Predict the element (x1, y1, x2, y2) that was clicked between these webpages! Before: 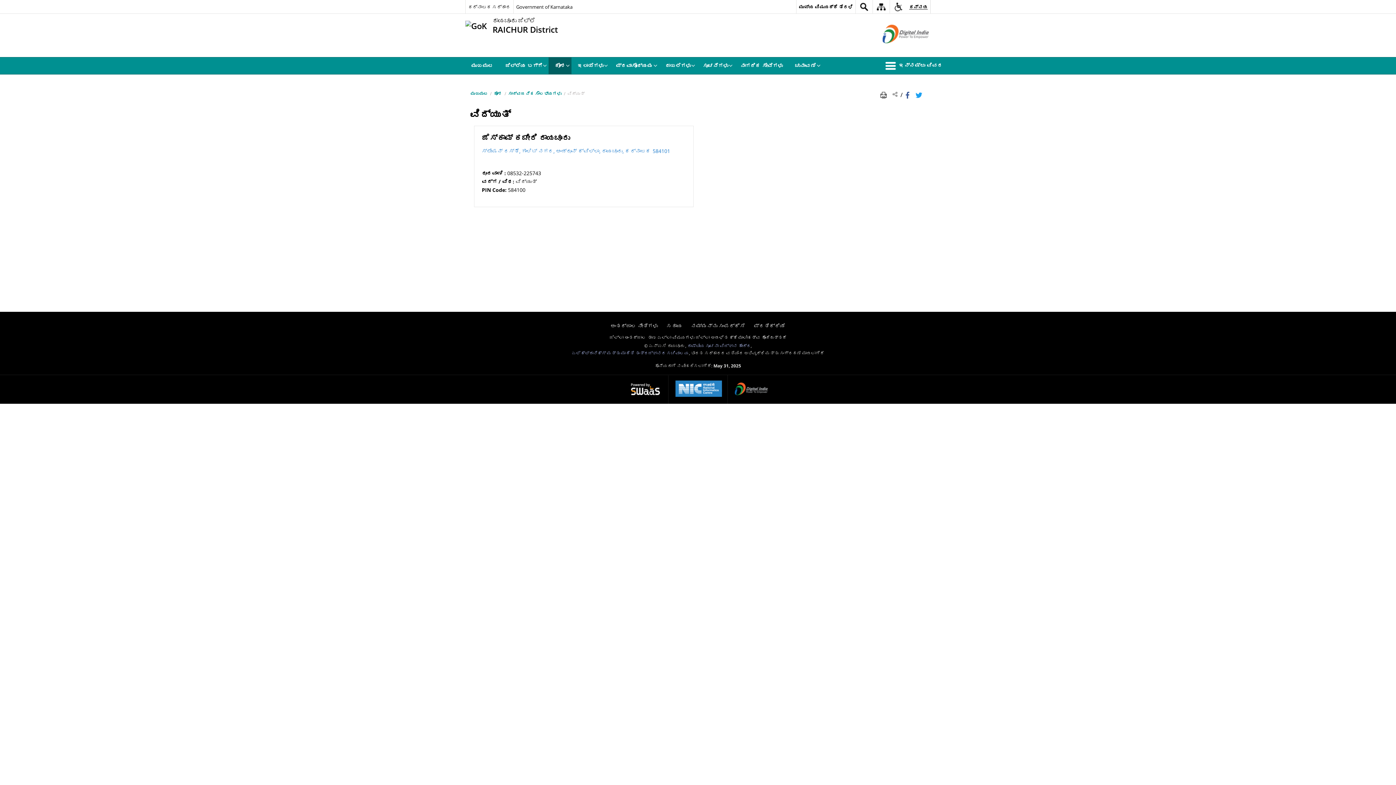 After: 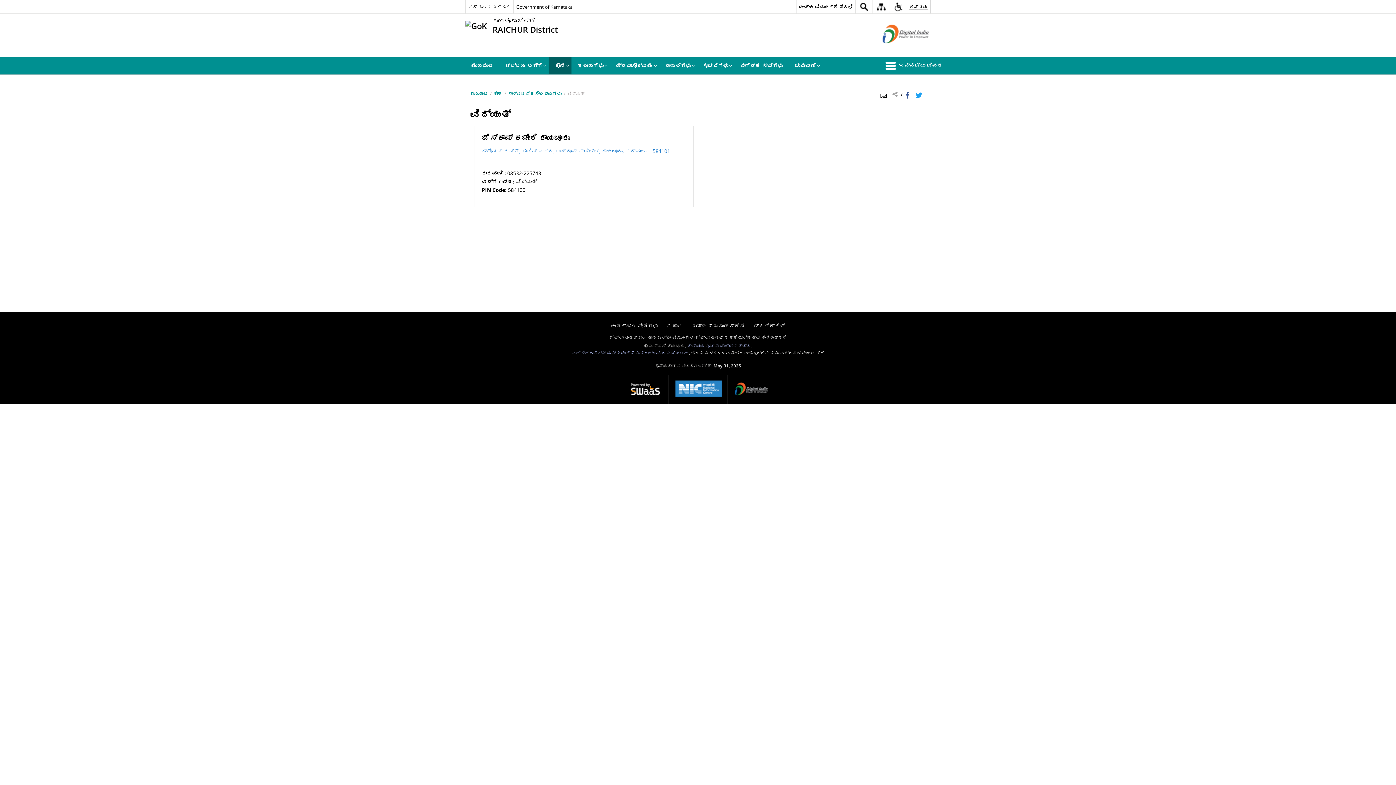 Action: label: ರಾಷ್ಟೀಯ ಸೂಚನಾ ವಿಜ್ಞಾನ ಕೇಂದ್ರ - ಹೊಸ ಕಿಟಕಿಯಲ್ಲಿ ತೆರೆದುಕೊಳ್ಳುವ ಬಾಹ್ಯ ಸೈಟ್ bbox: (687, 342, 750, 348)